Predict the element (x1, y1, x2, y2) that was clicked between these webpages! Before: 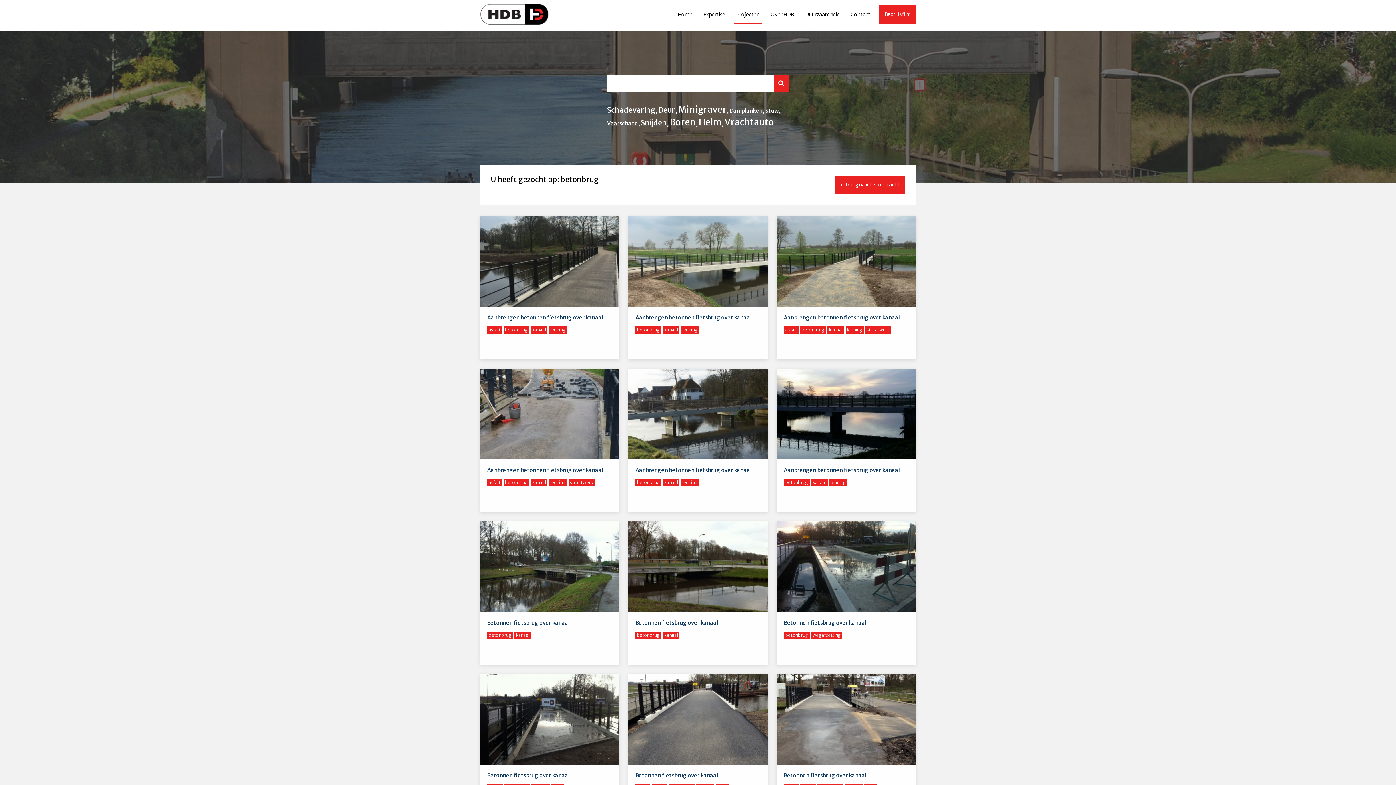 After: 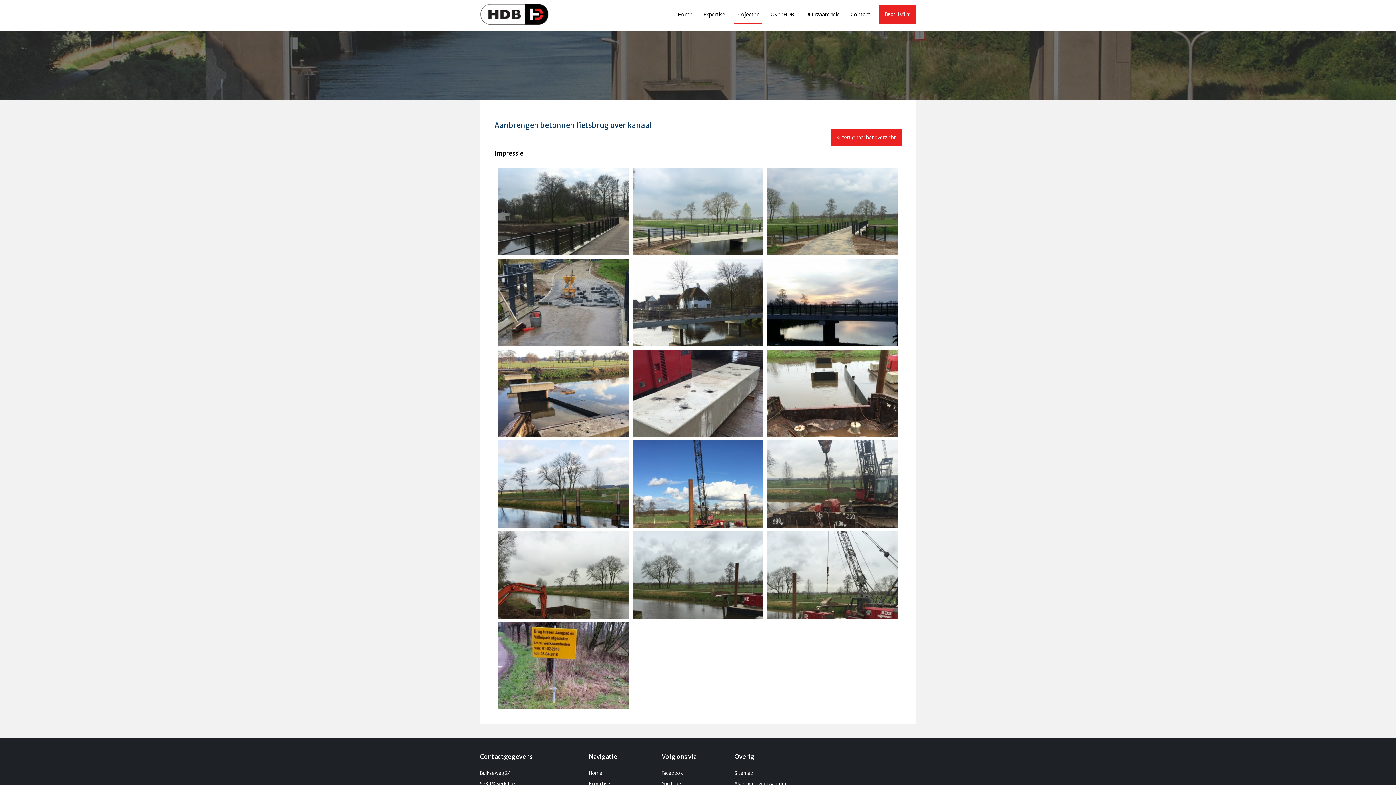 Action: label: Aanbrengen betonnen fietsbrug over kanaal bbox: (784, 467, 900, 473)